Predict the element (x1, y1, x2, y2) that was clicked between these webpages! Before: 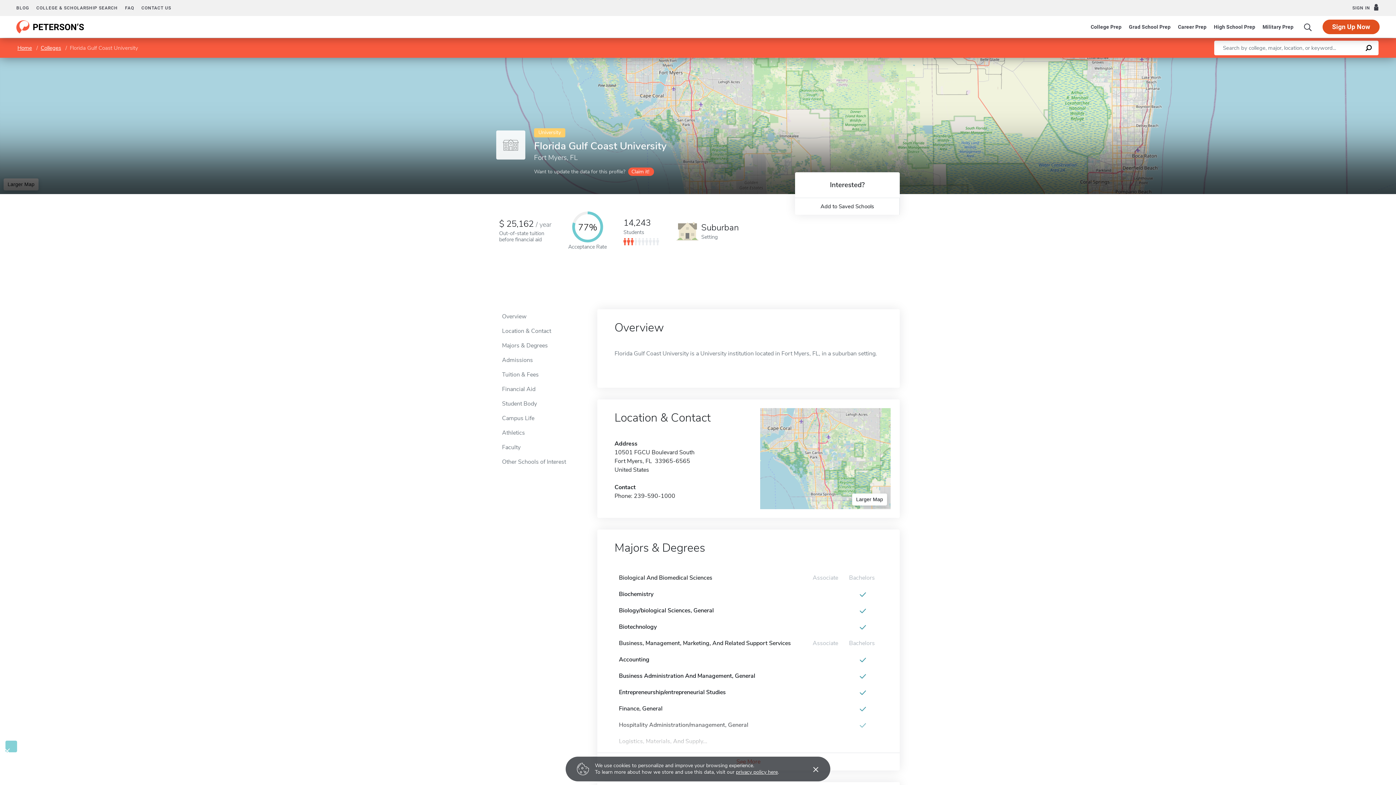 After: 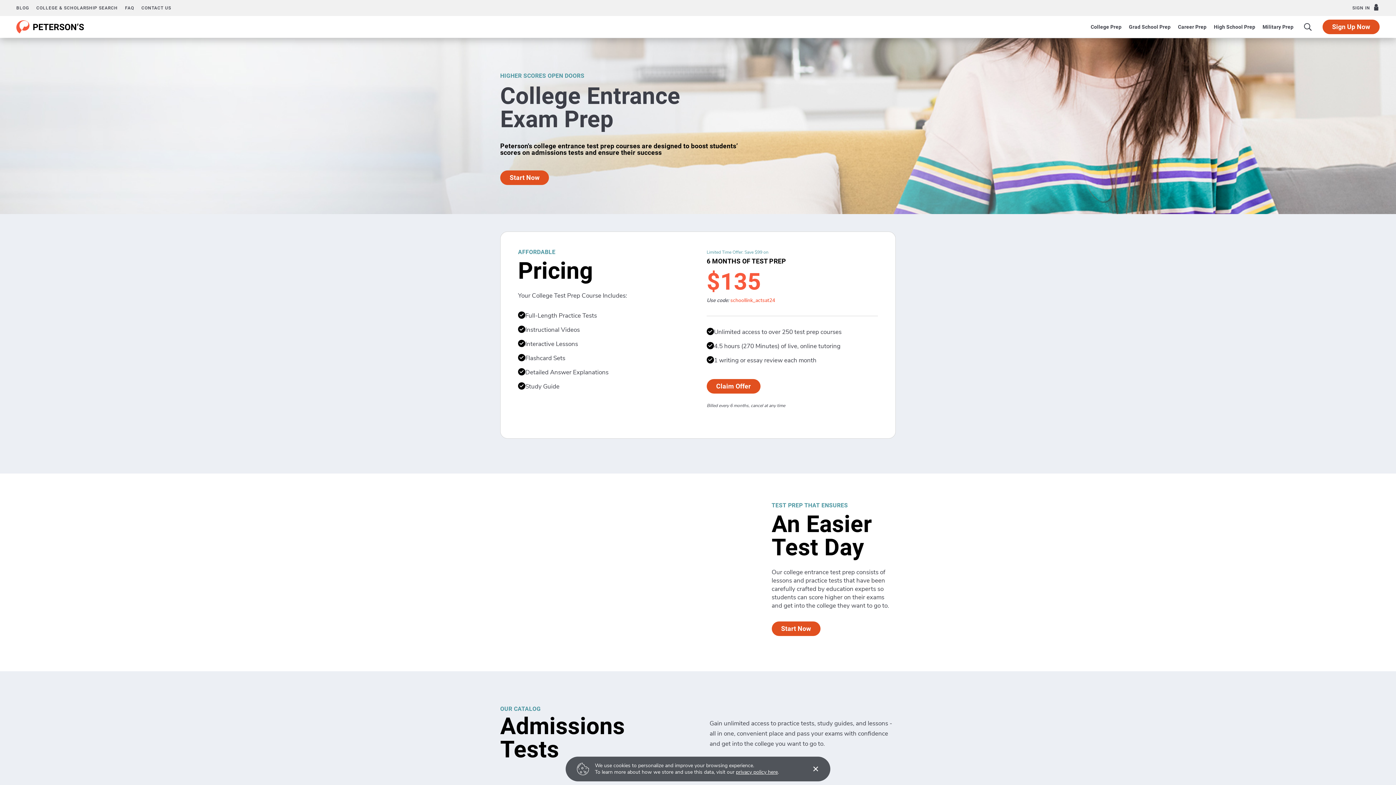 Action: bbox: (1091, 24, 1121, 29) label: College Prep